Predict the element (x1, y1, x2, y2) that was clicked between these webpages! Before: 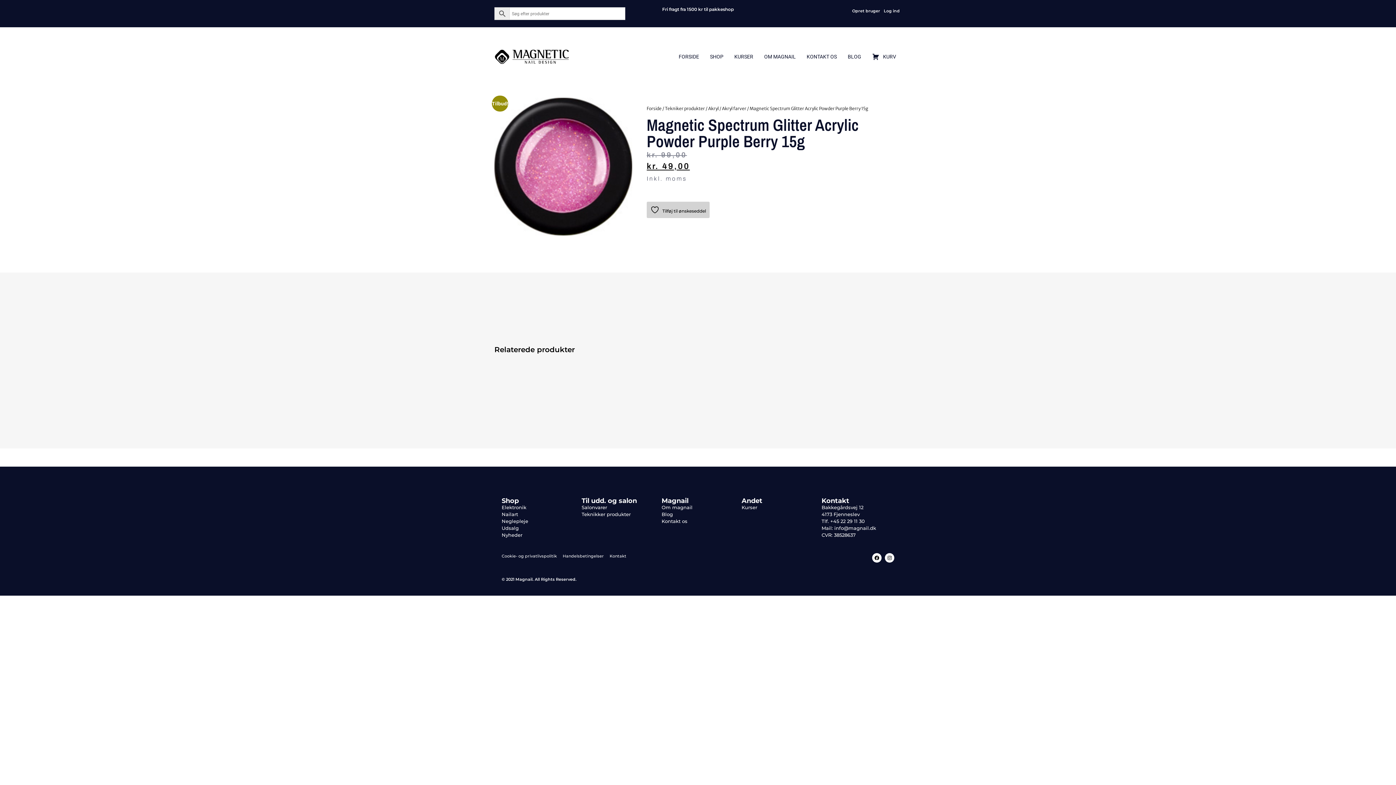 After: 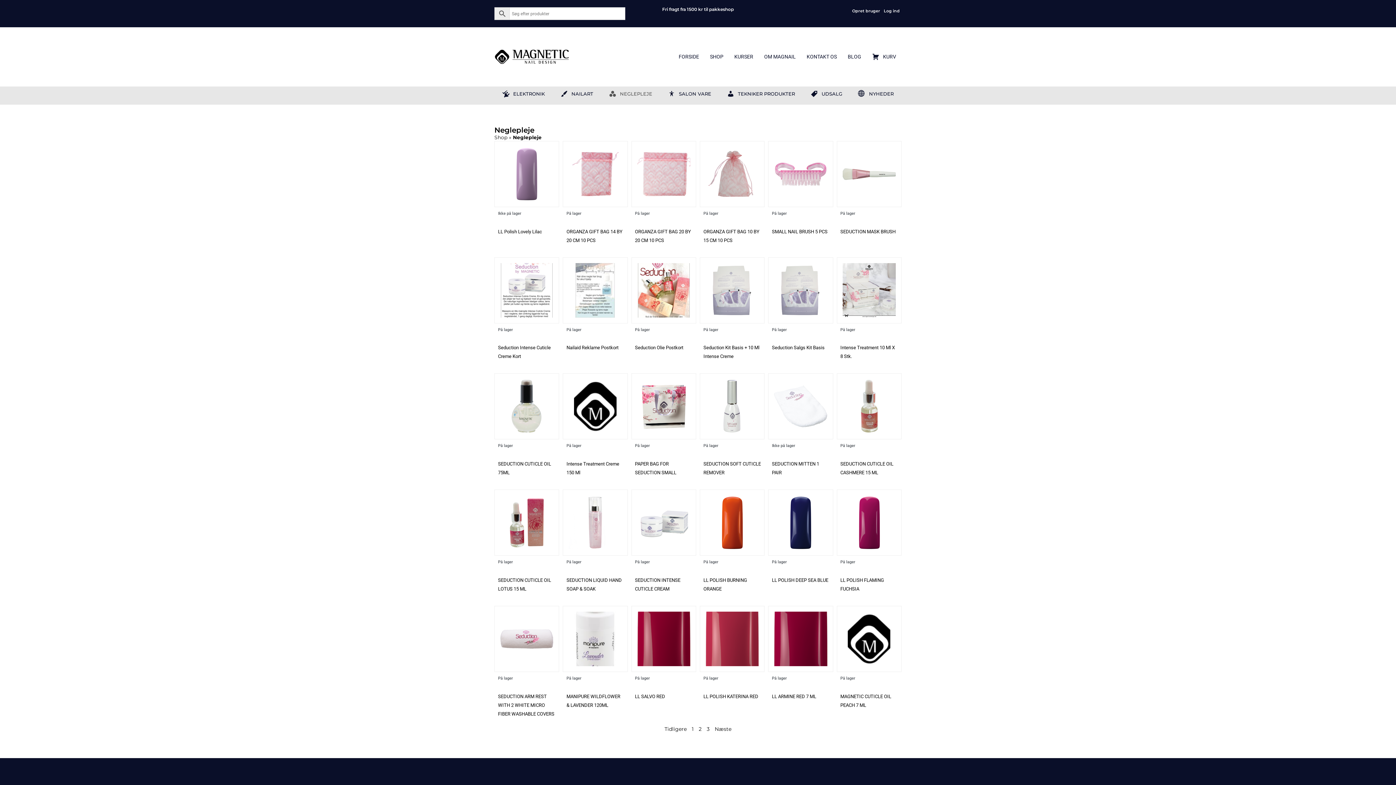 Action: bbox: (501, 518, 574, 525) label: Neglepleje